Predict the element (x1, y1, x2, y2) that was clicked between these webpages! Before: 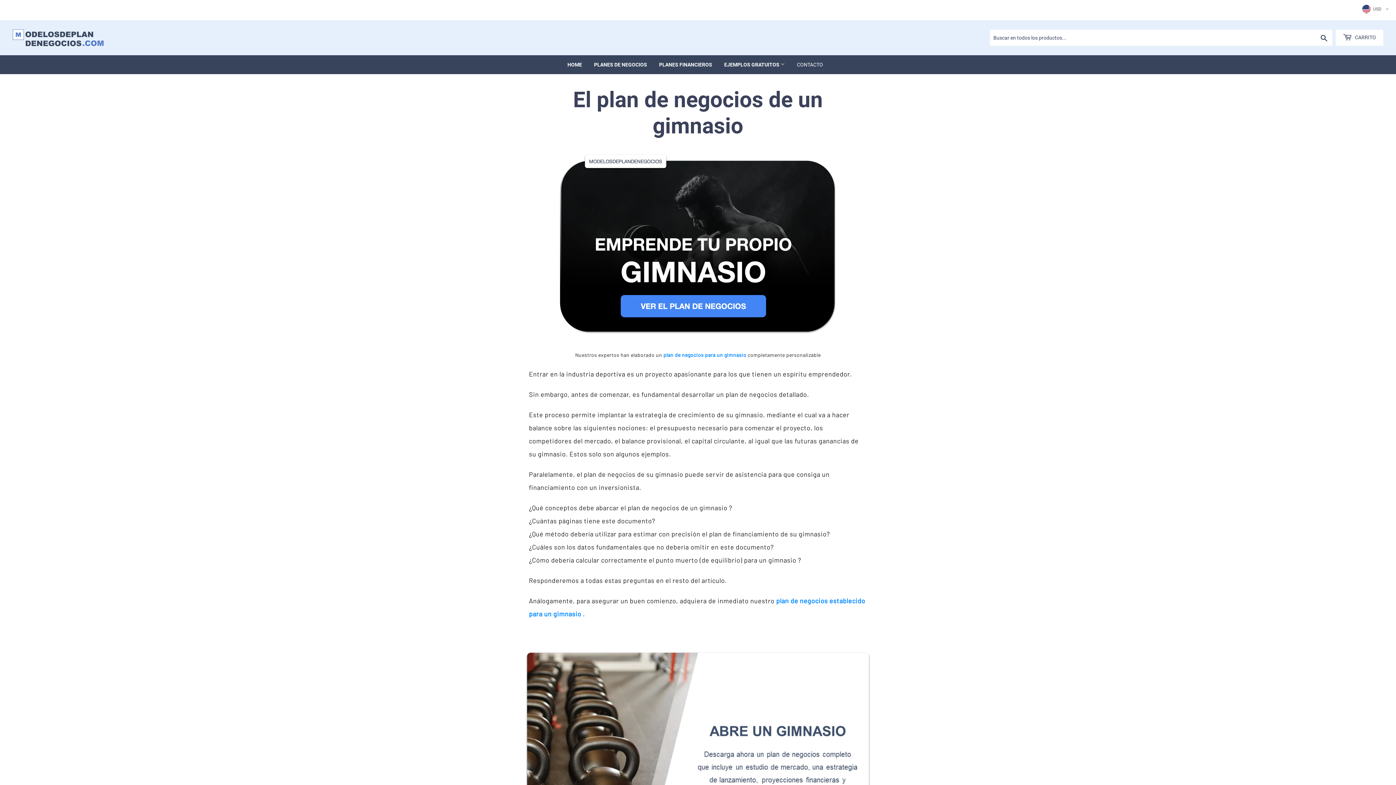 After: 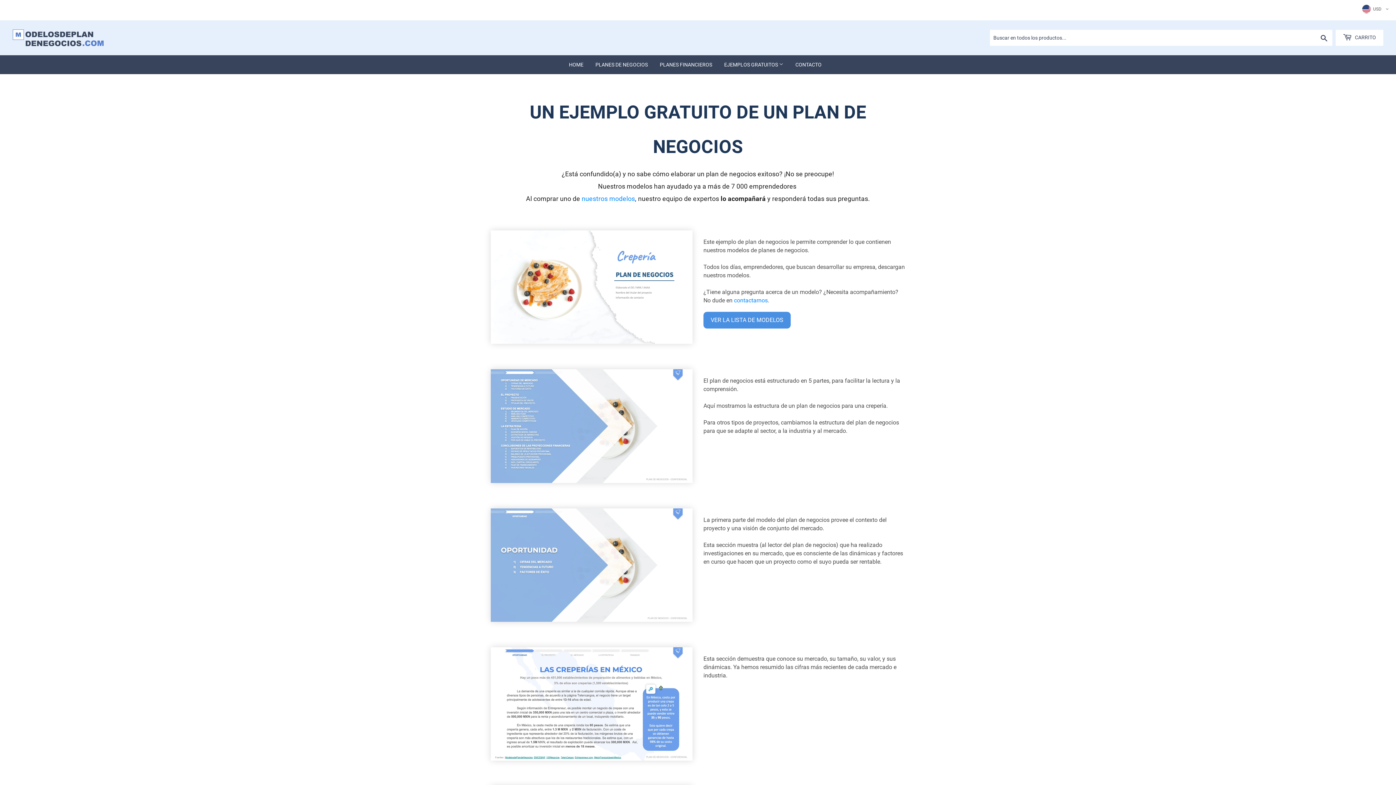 Action: label: EJEMPLOS GRATUITOS  bbox: (718, 55, 790, 74)